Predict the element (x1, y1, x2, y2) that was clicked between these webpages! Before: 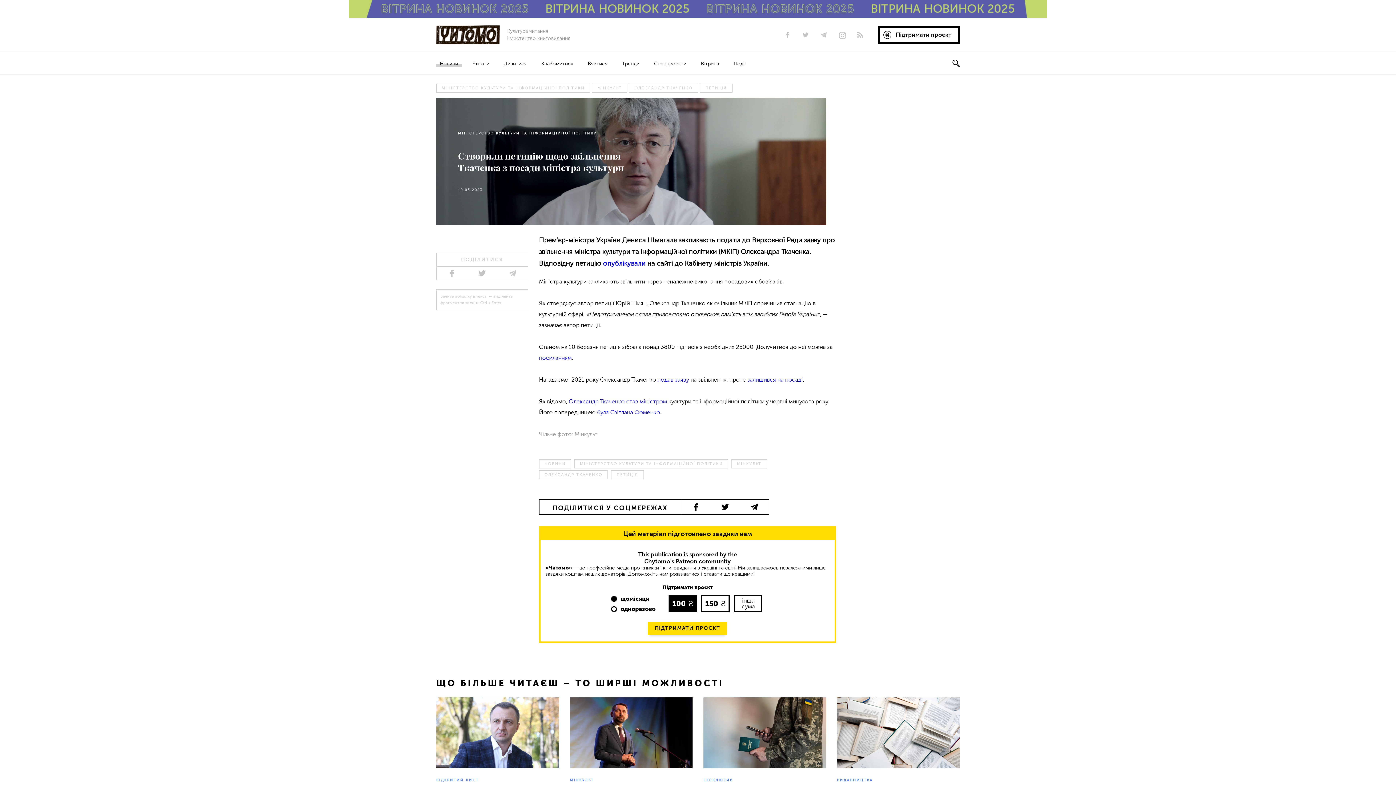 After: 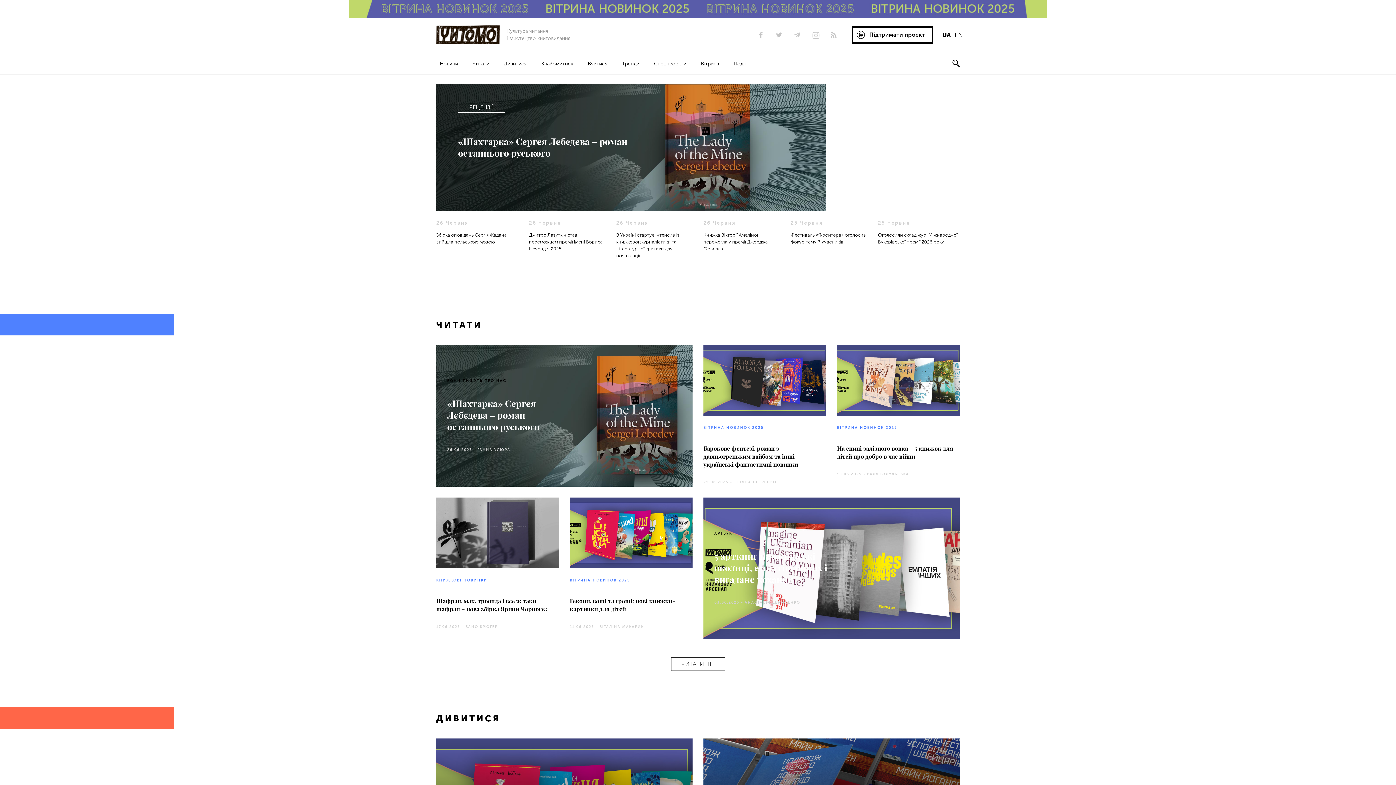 Action: bbox: (436, 25, 500, 44)